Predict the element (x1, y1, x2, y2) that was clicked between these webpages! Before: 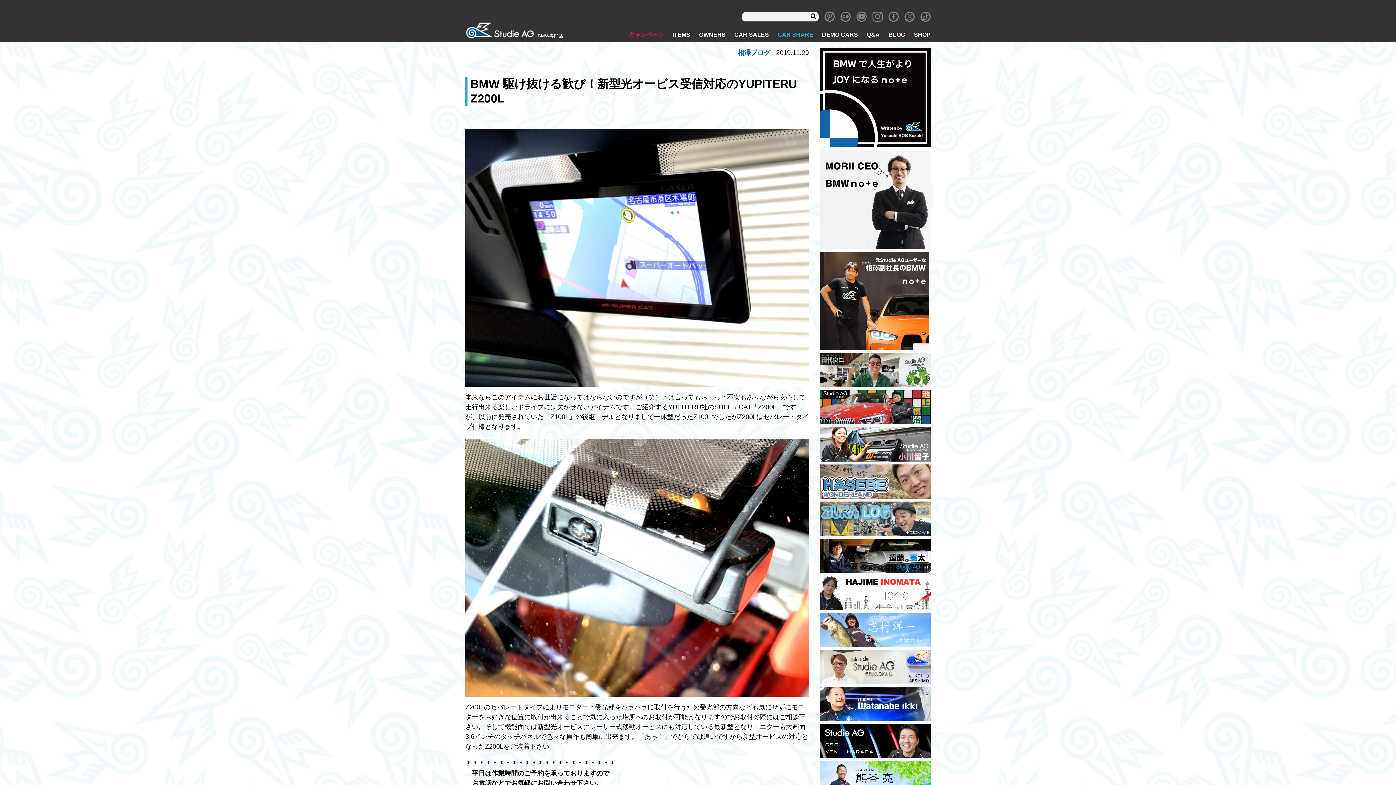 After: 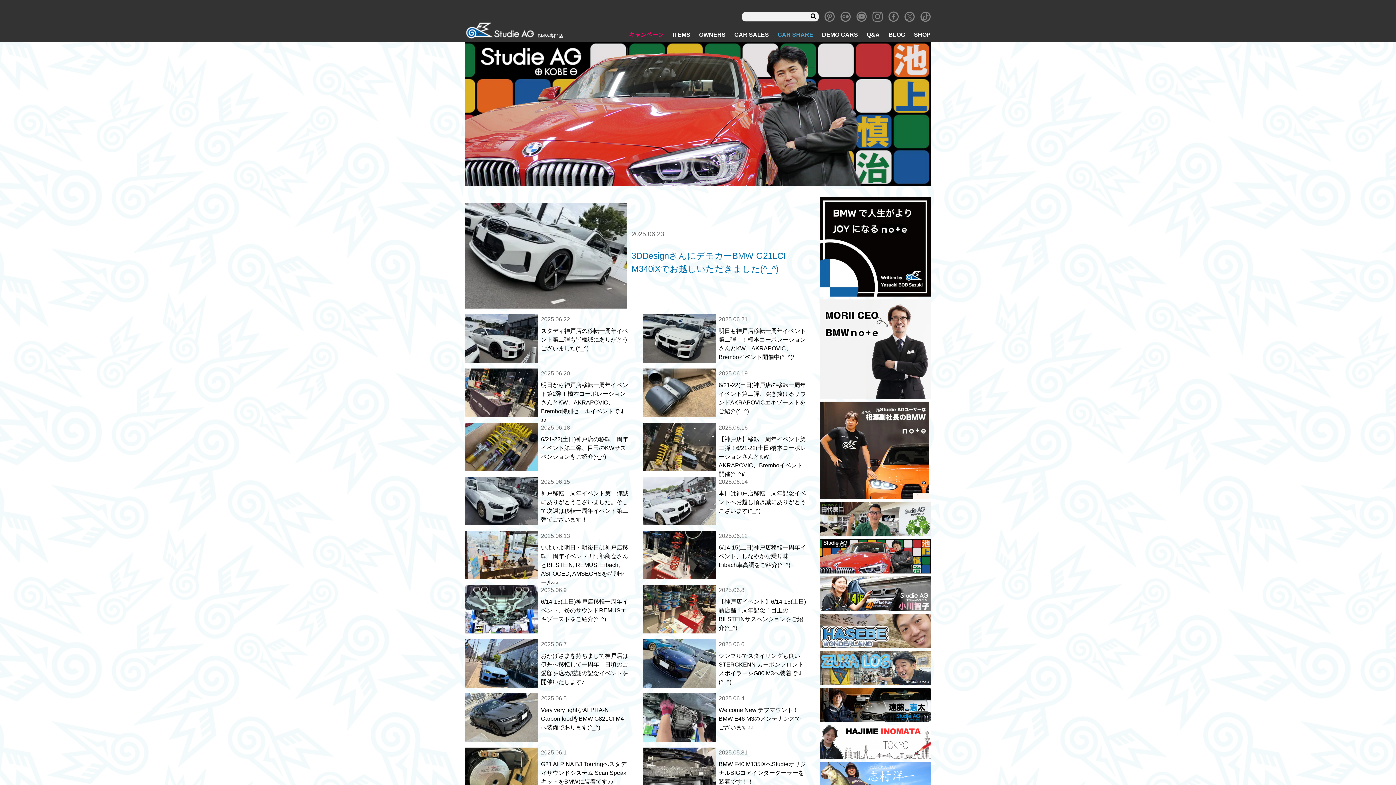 Action: bbox: (820, 390, 930, 424)